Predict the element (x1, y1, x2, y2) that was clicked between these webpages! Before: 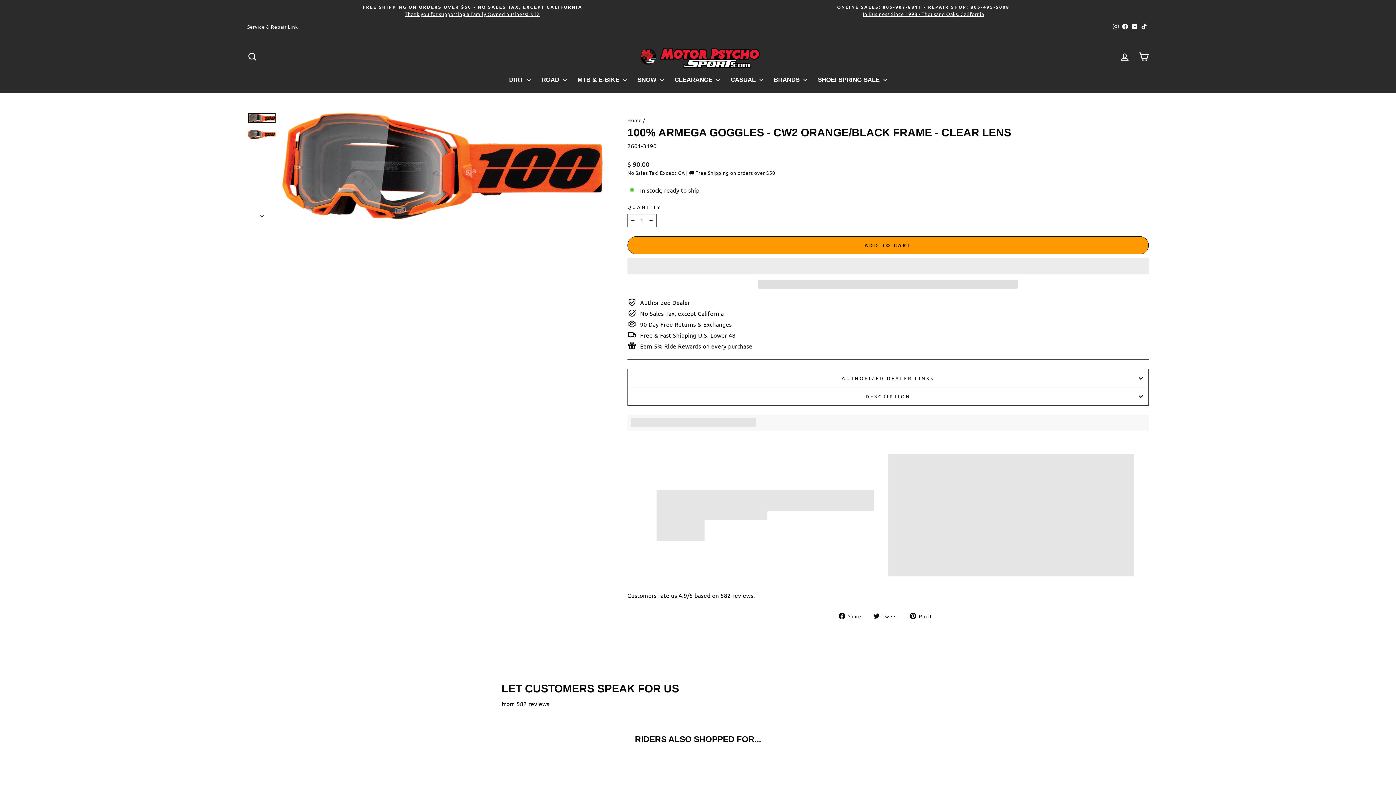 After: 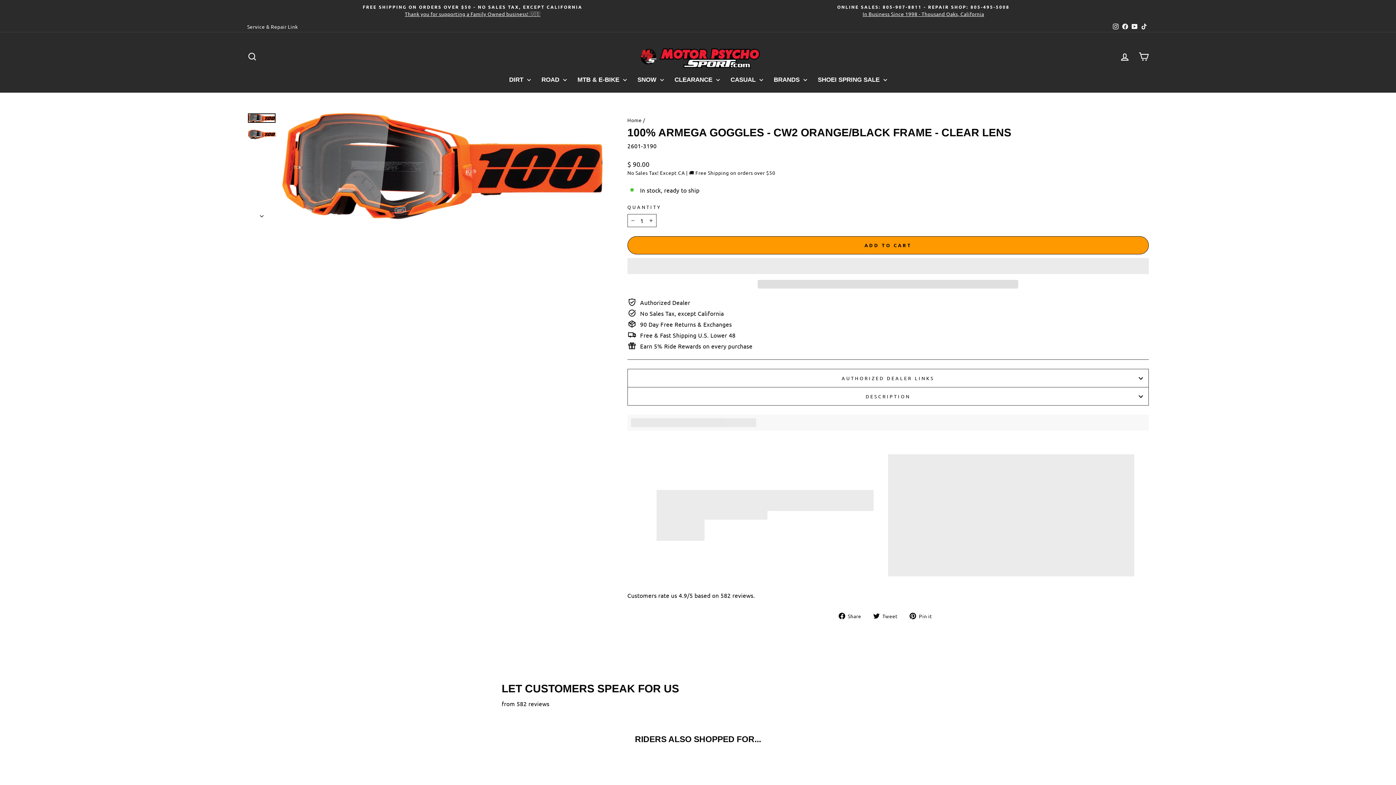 Action: bbox: (627, 592, 755, 599) label: Customers rate us 4.9/5 based on 582 reviews.